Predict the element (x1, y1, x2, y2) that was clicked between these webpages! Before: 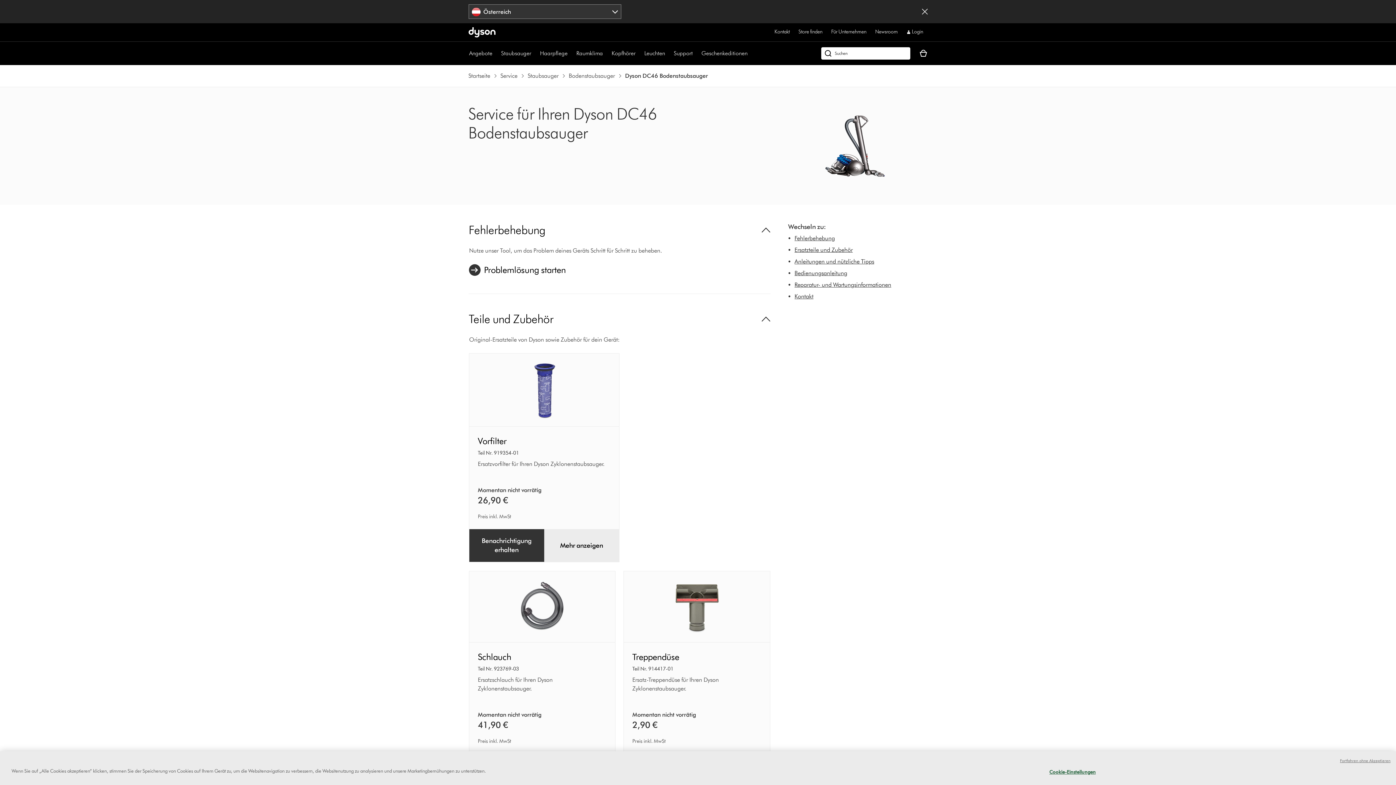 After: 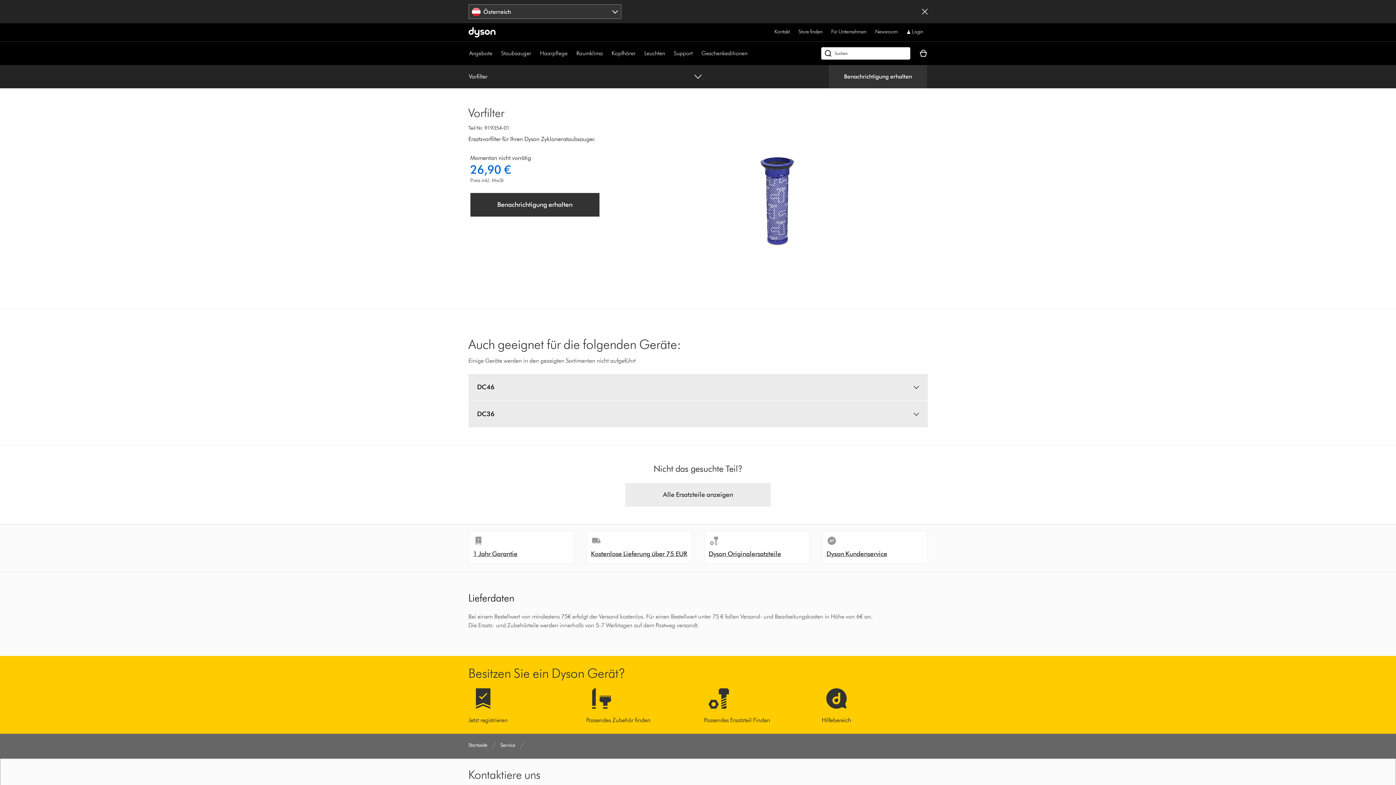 Action: label: Vorfilter bbox: (478, 436, 506, 446)